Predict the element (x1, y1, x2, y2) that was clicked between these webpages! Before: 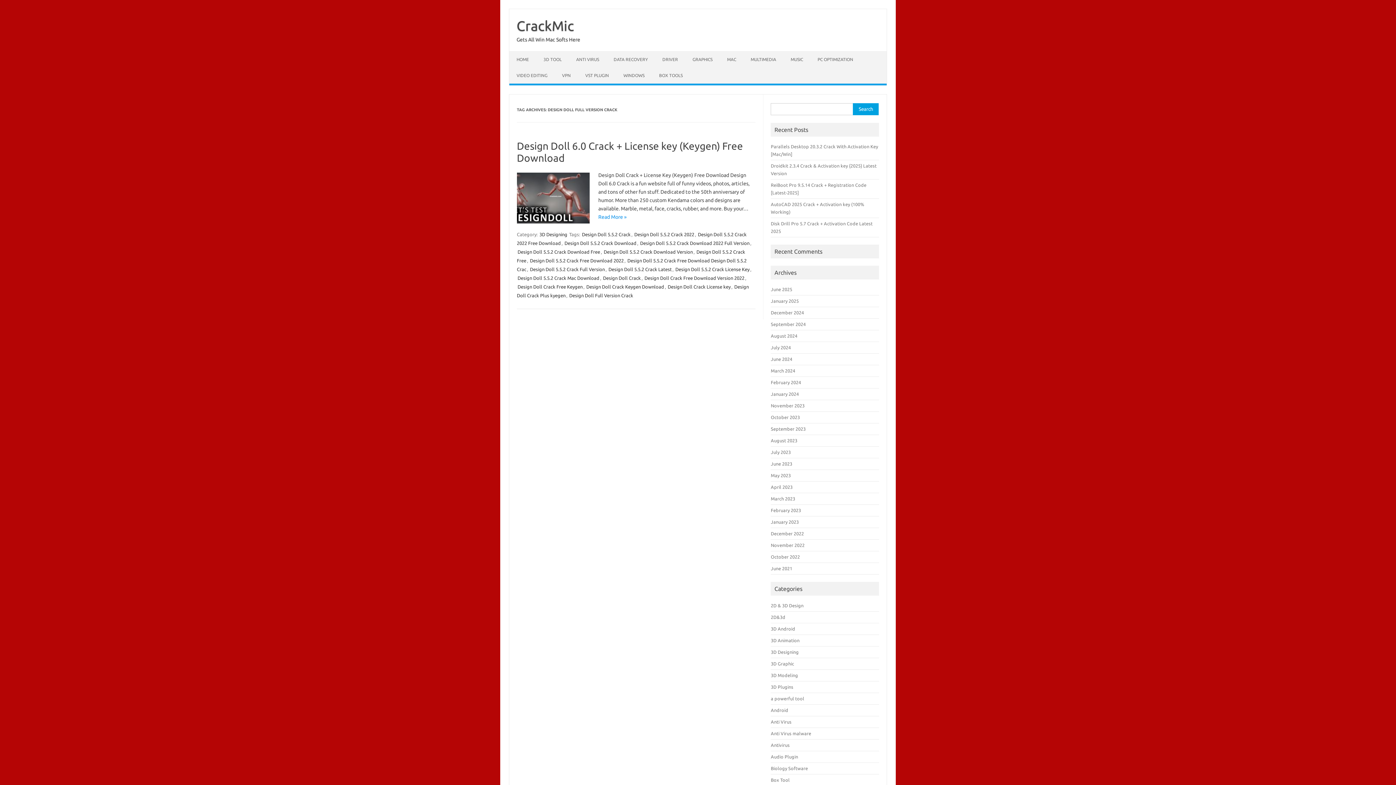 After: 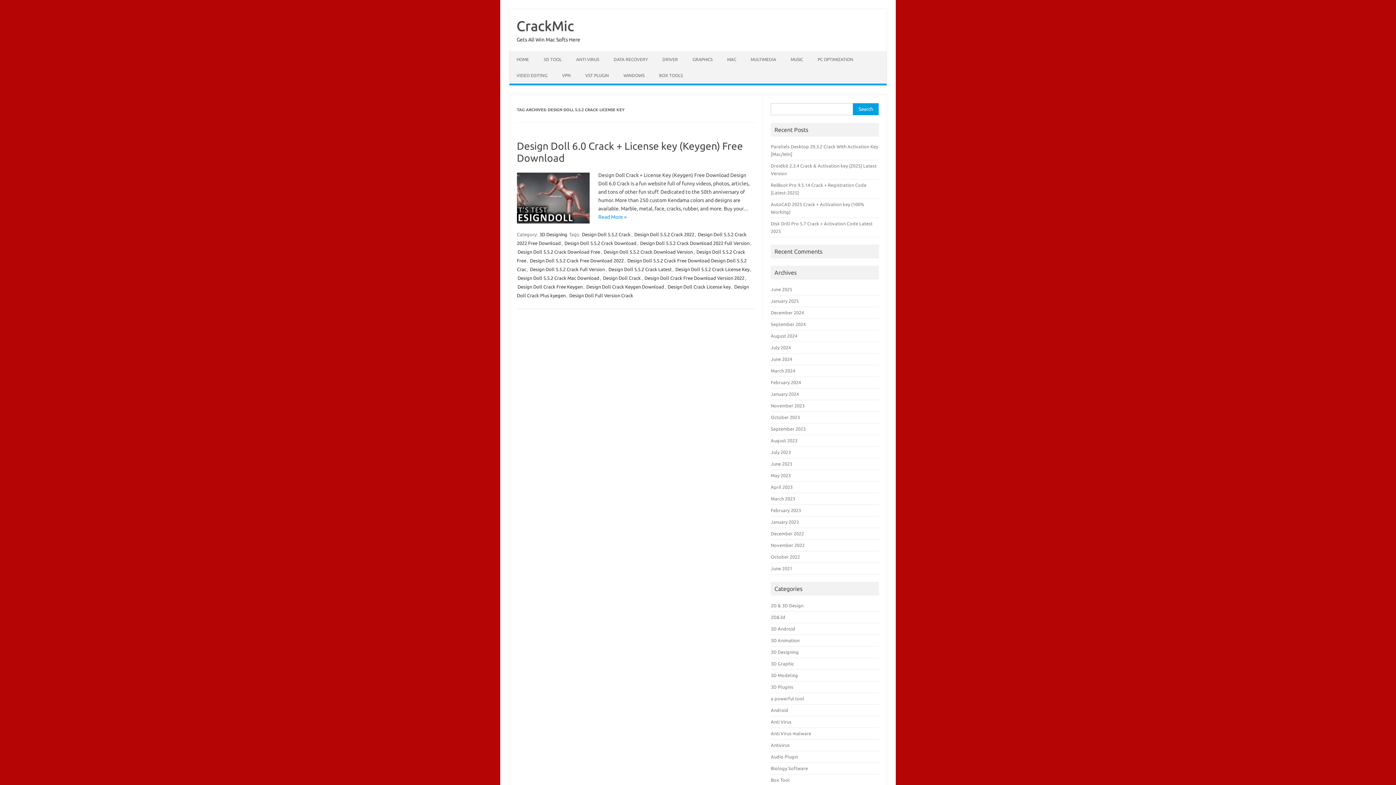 Action: bbox: (674, 266, 750, 272) label: Design Doll 5.5.2 Crack License Key